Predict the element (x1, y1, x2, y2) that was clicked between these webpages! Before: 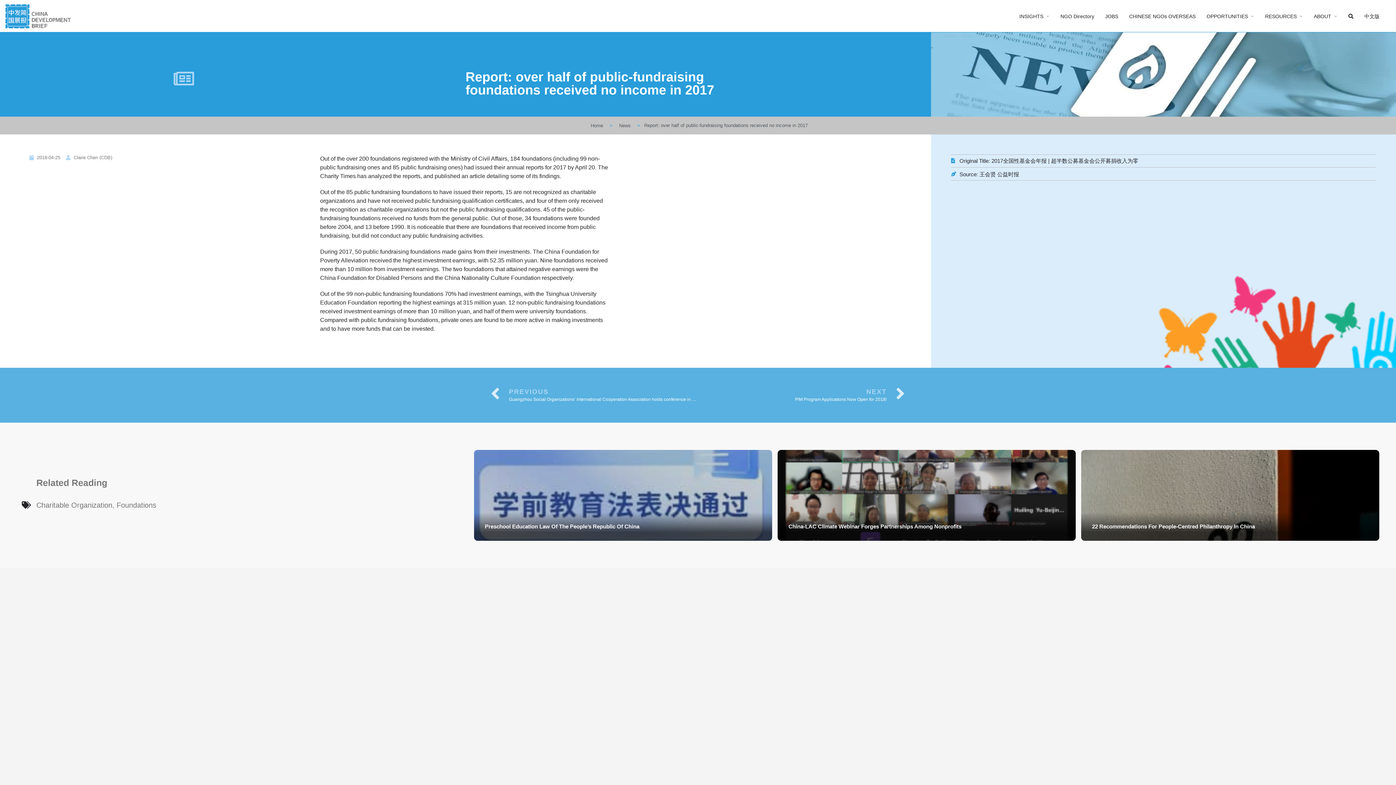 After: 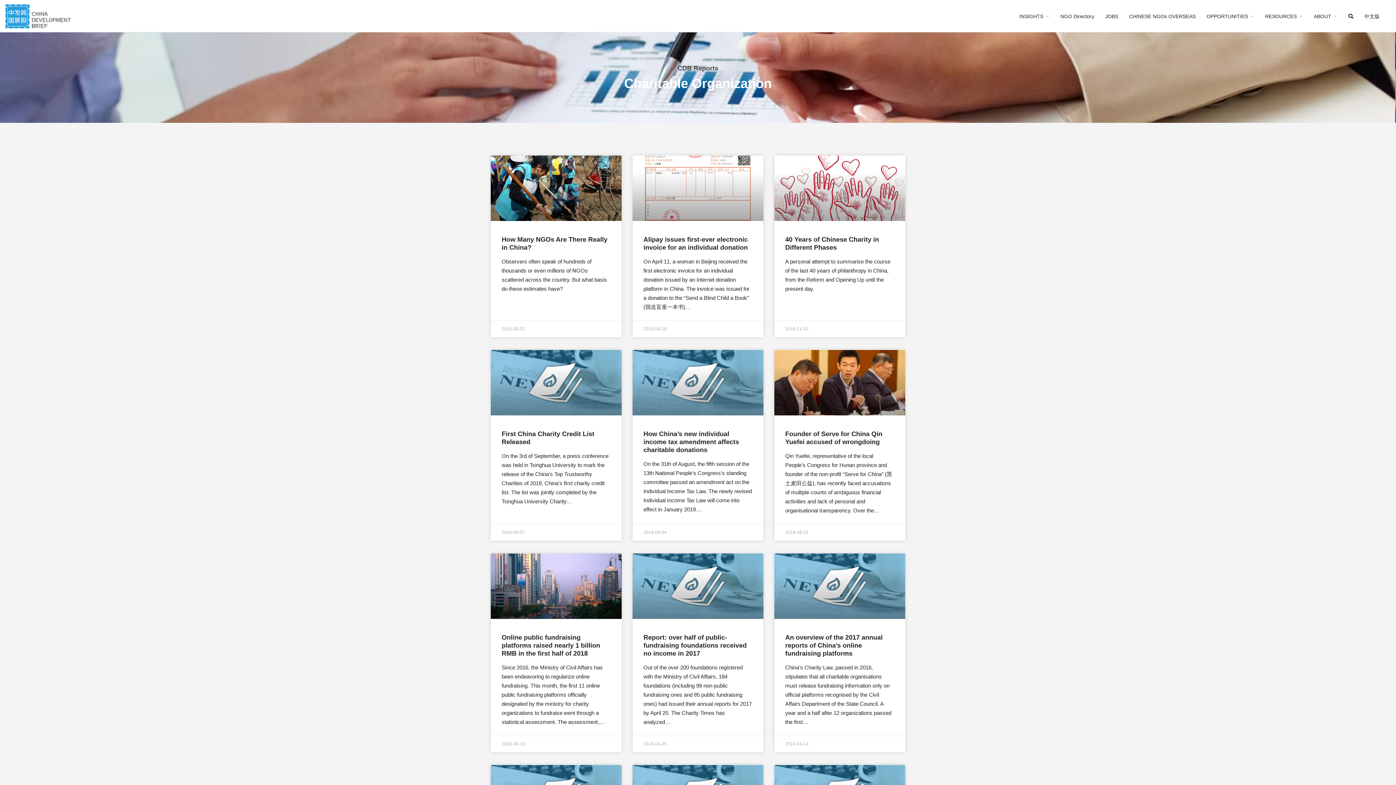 Action: bbox: (36, 501, 112, 509) label: Charitable Organization